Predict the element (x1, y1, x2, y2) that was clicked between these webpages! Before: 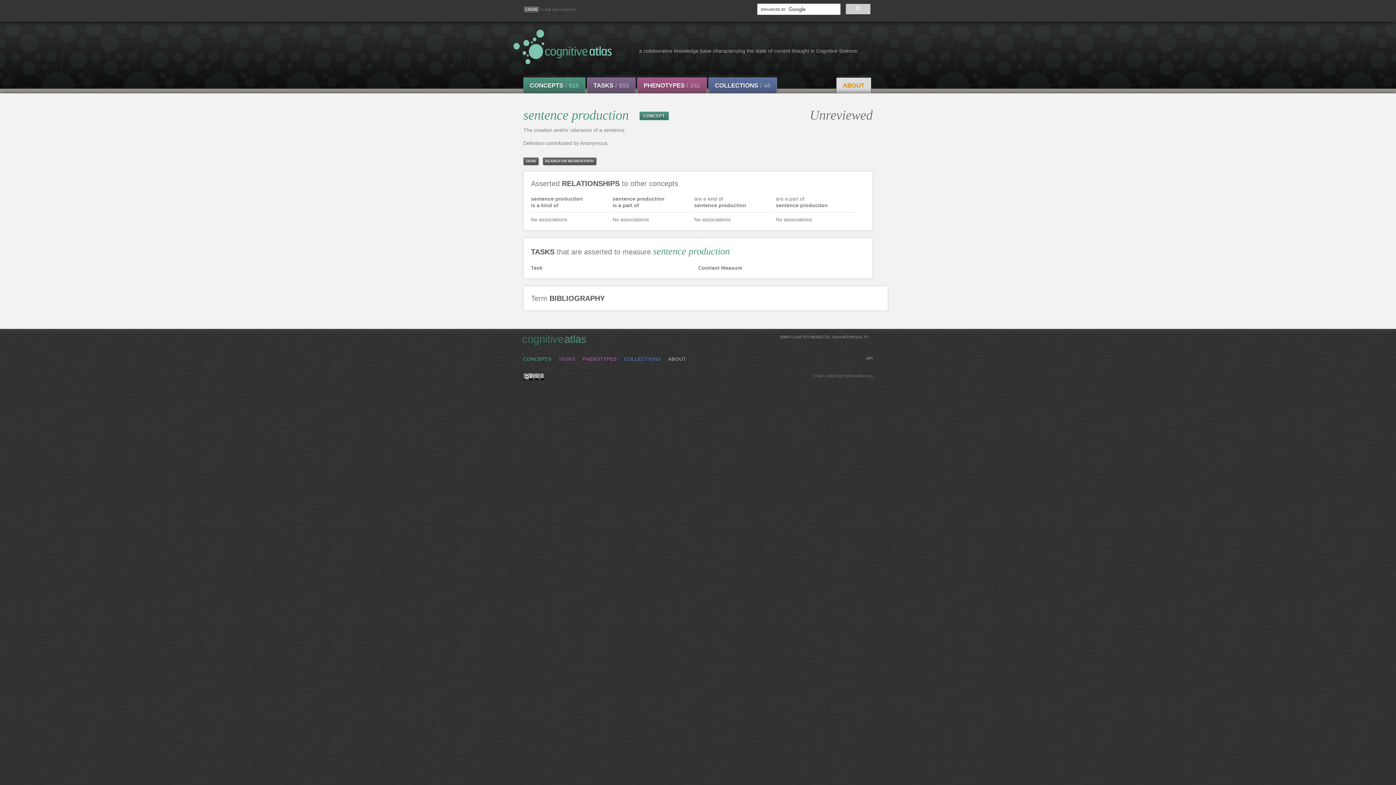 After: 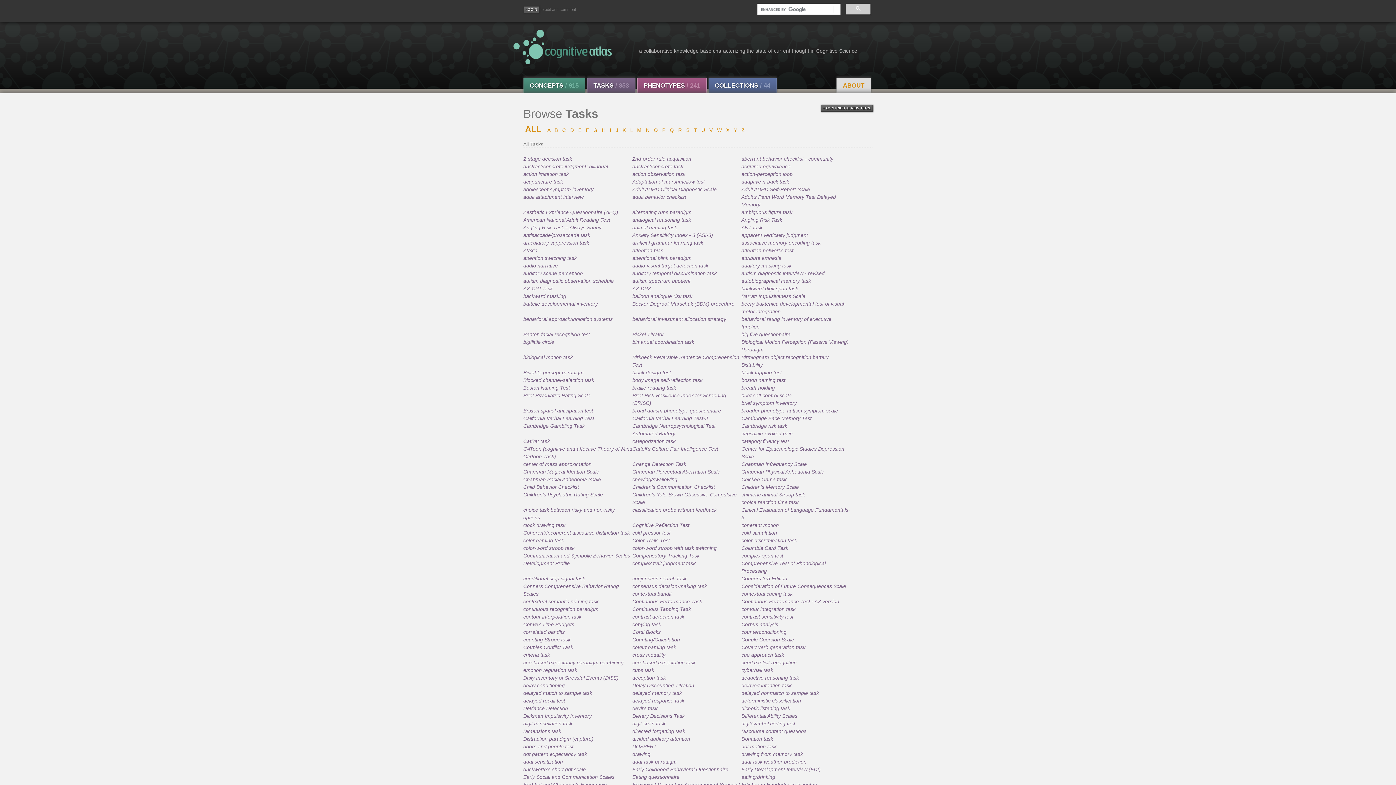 Action: label: TASKS bbox: (558, 355, 575, 362)